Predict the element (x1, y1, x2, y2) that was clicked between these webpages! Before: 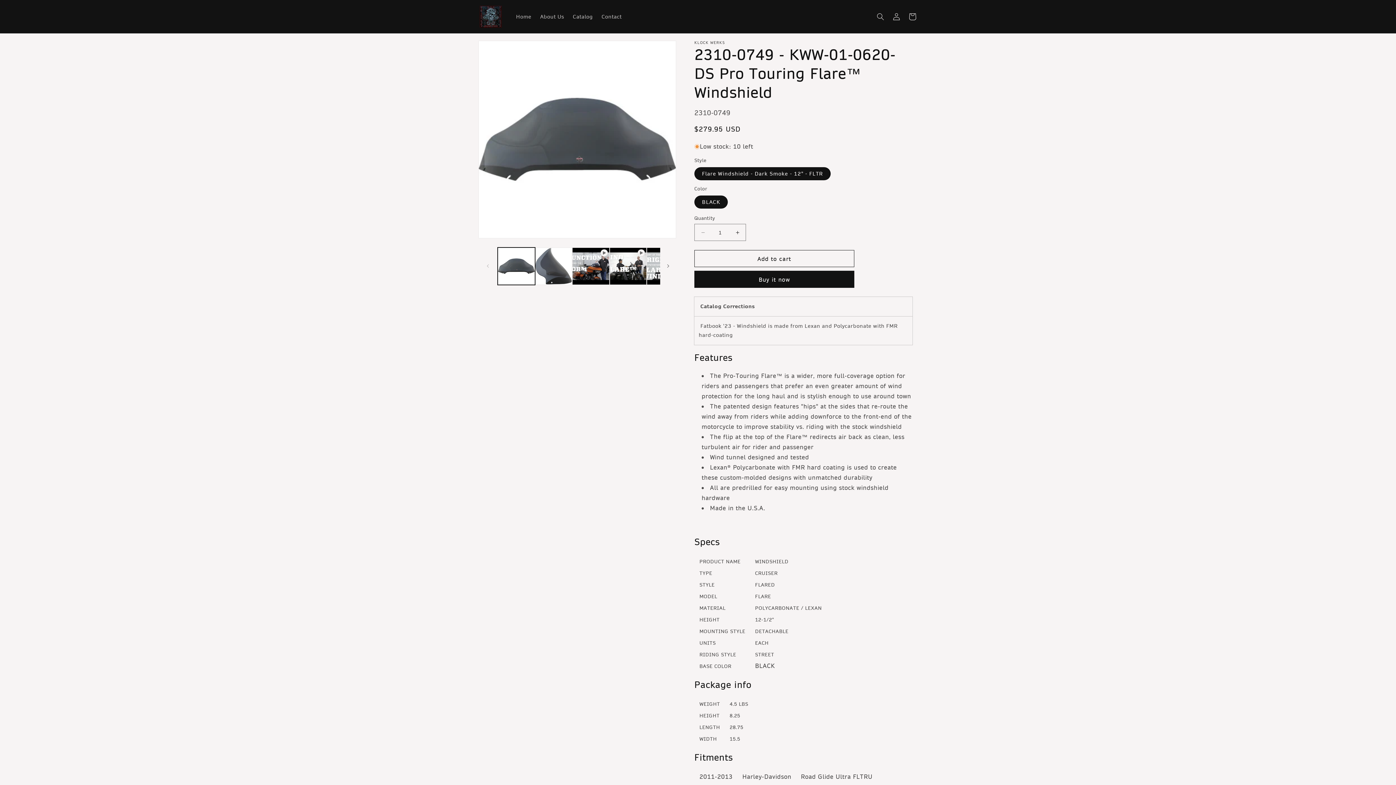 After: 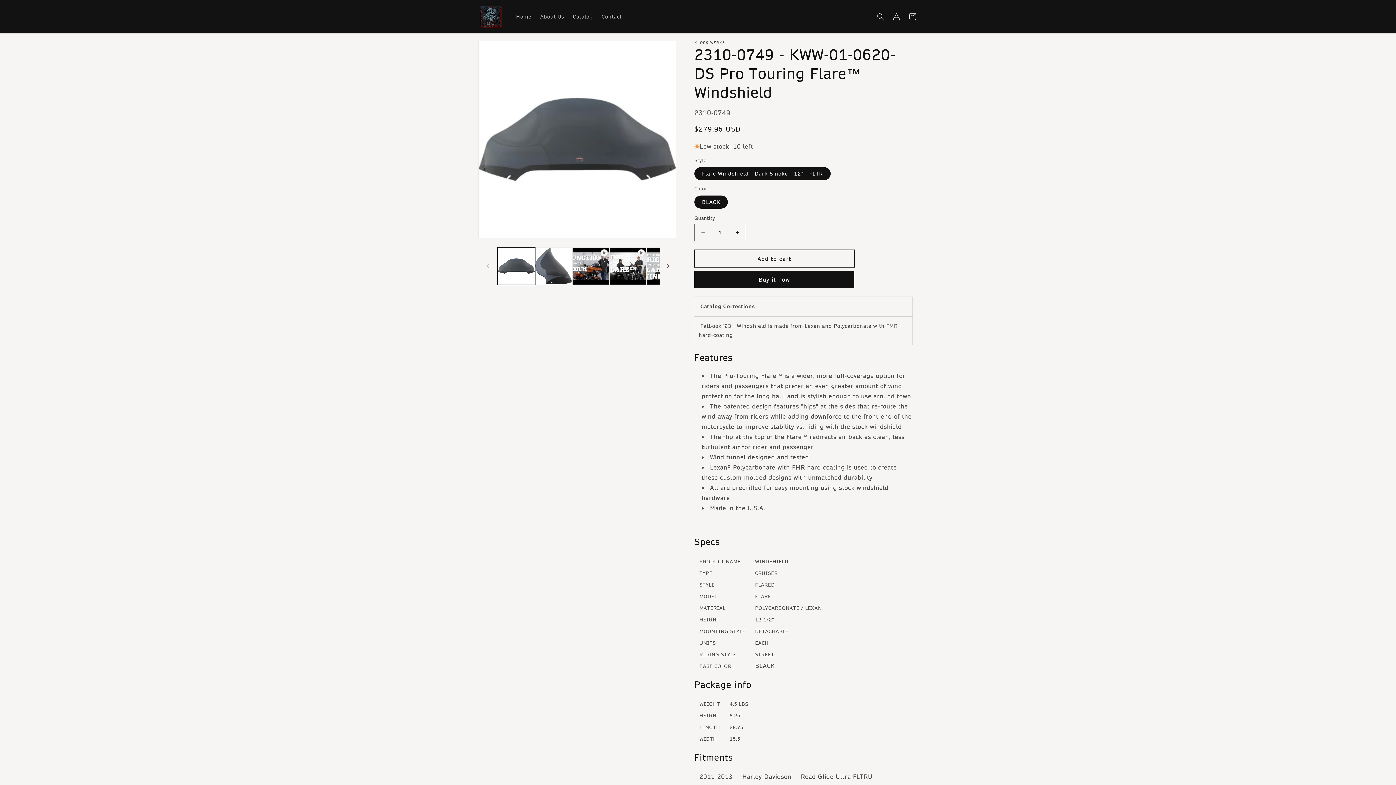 Action: bbox: (694, 250, 854, 267) label: Add to cart